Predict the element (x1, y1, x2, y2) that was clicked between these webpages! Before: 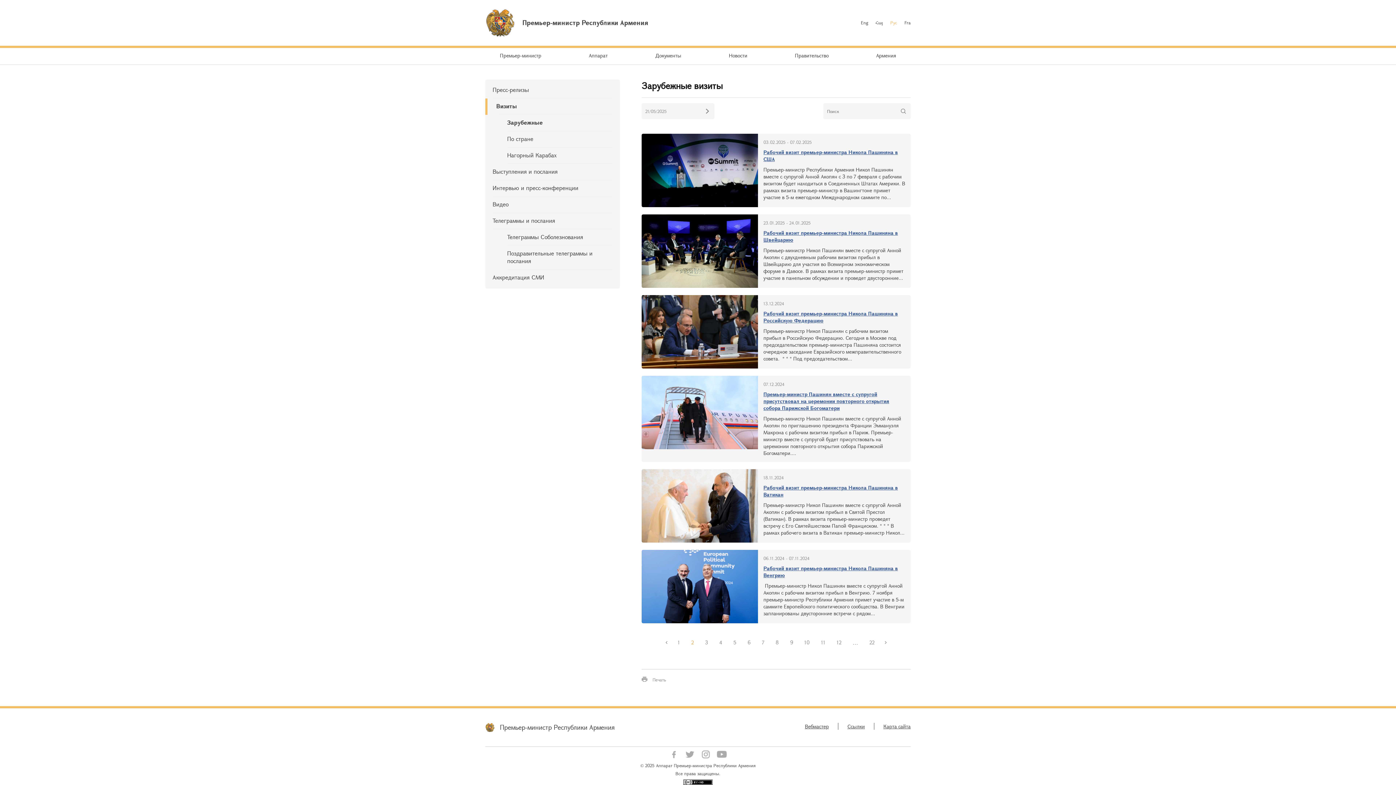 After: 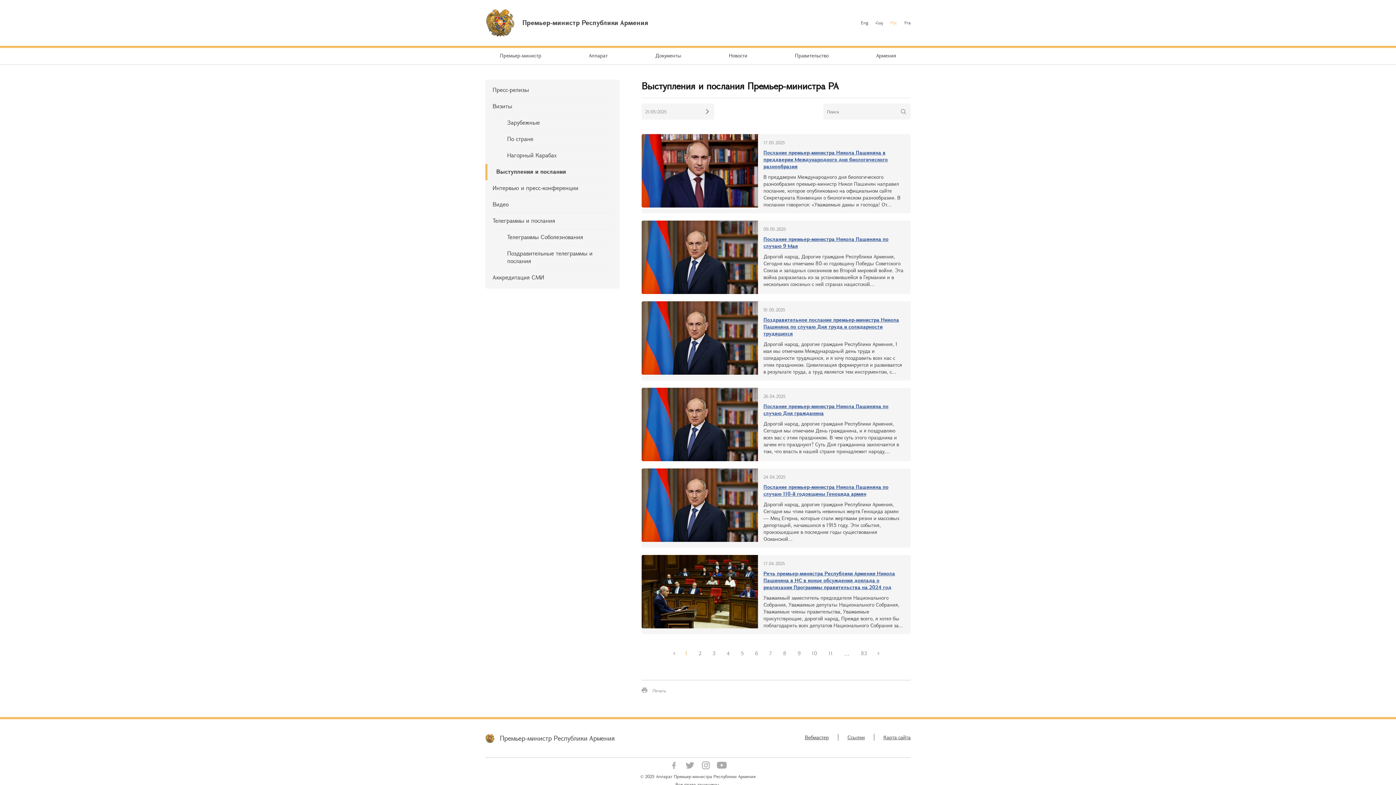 Action: bbox: (485, 164, 620, 180) label: Выступления и послания